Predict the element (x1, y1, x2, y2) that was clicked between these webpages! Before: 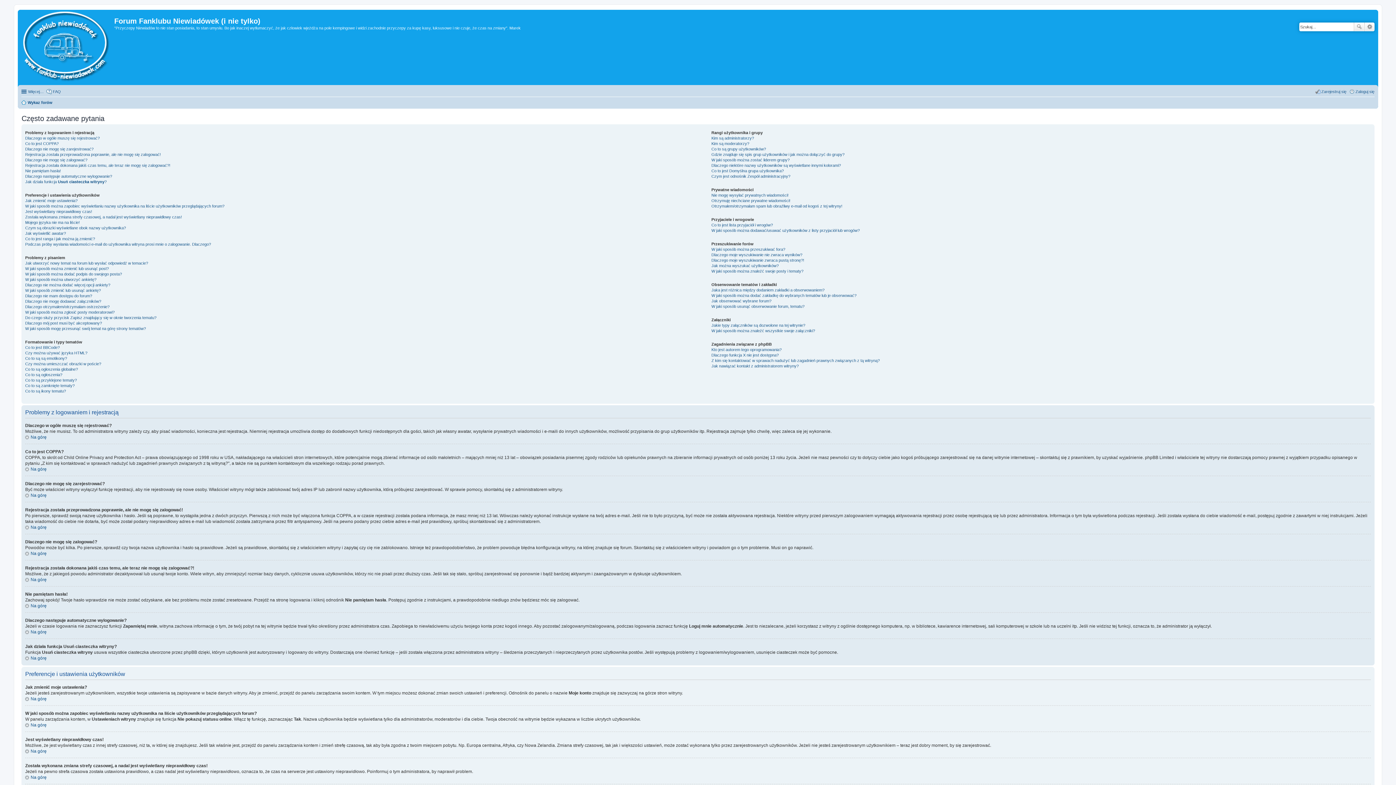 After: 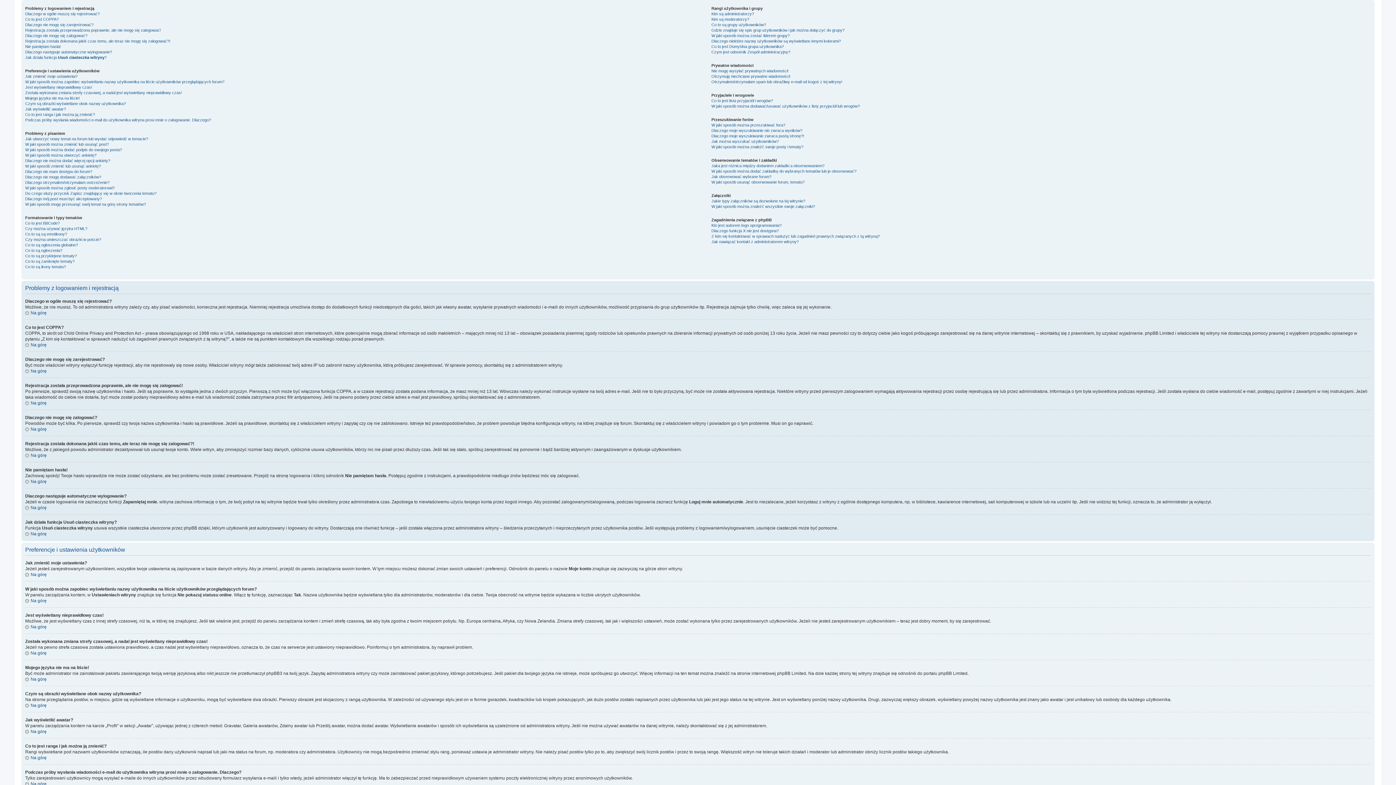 Action: bbox: (25, 493, 46, 498) label: Na górę